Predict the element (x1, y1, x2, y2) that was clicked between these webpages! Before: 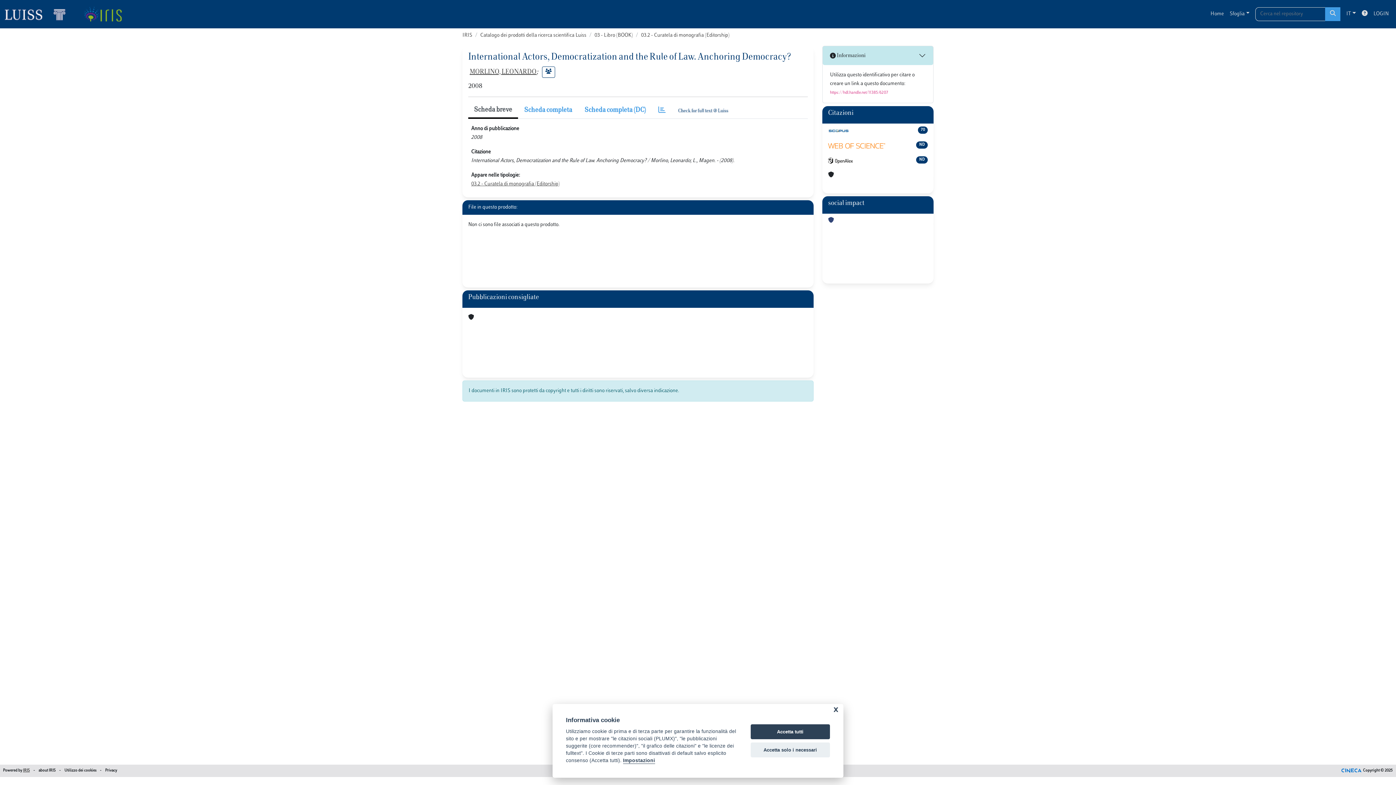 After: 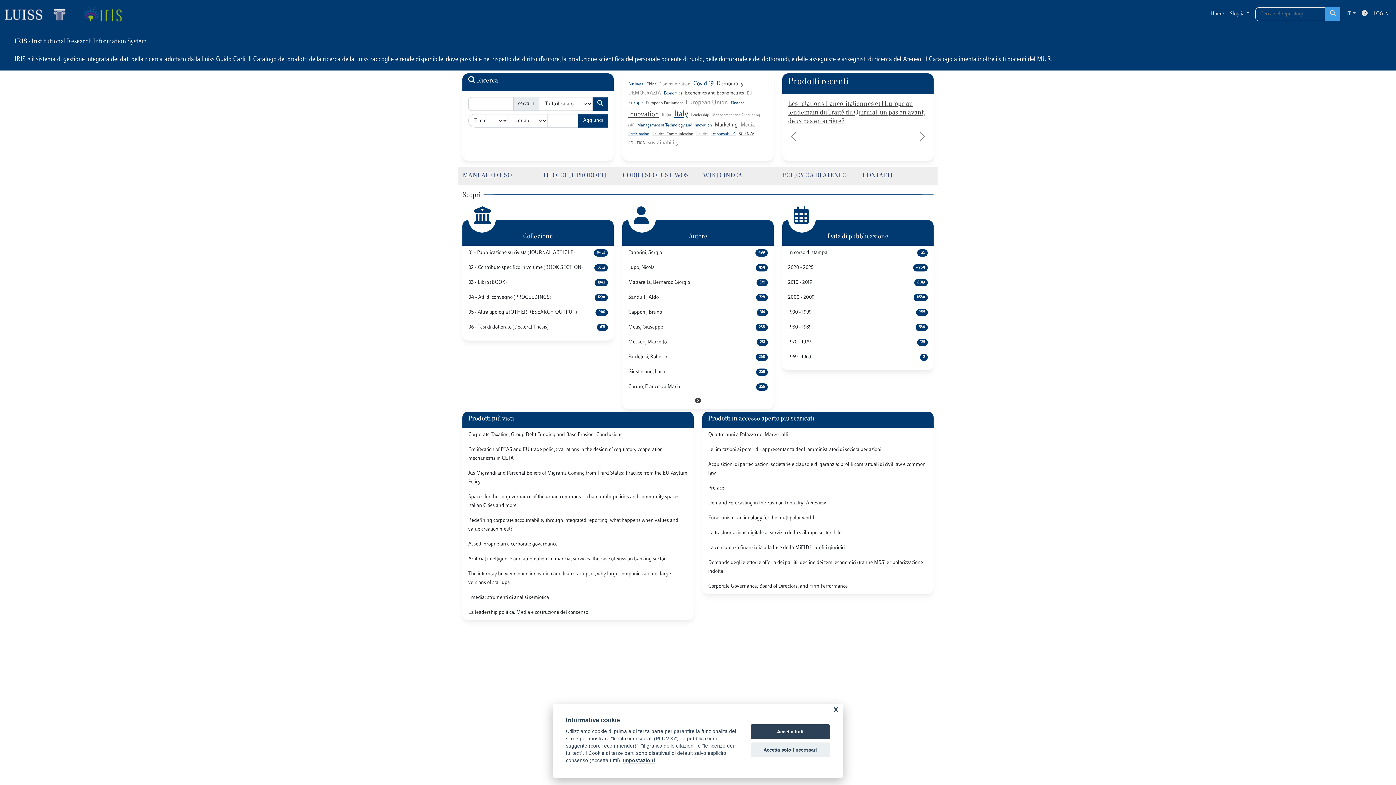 Action: label: IRIS bbox: (462, 32, 472, 38)